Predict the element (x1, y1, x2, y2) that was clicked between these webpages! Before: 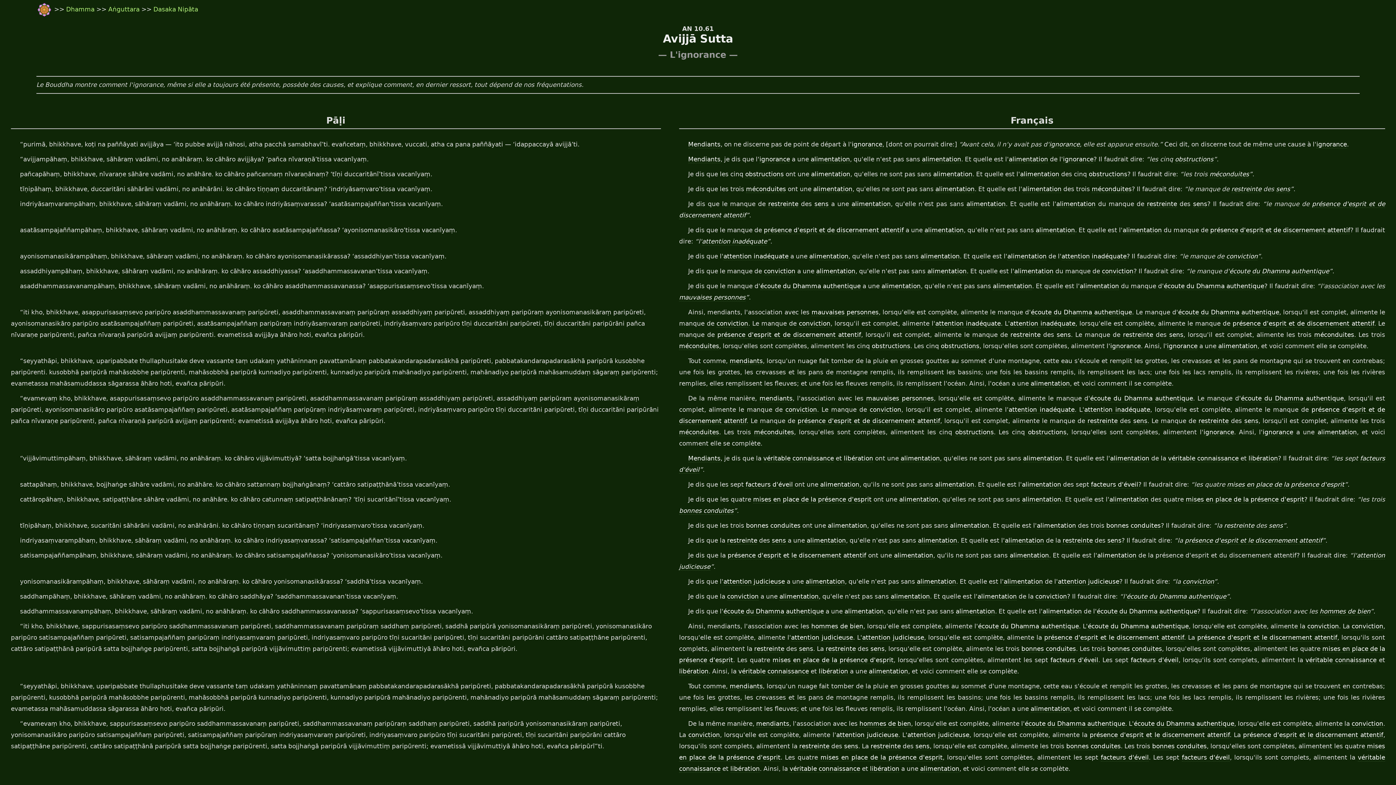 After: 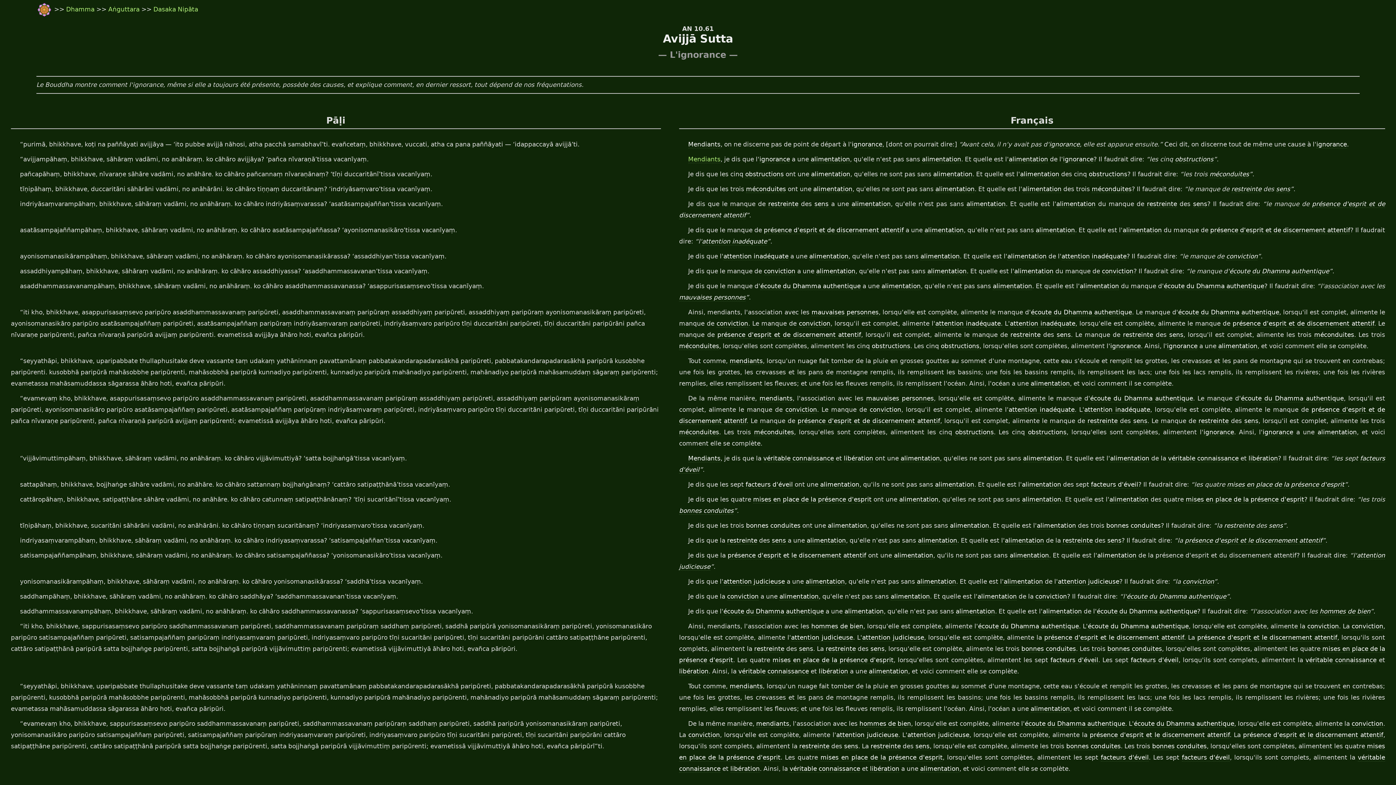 Action: bbox: (688, 155, 720, 163) label: Mendiants